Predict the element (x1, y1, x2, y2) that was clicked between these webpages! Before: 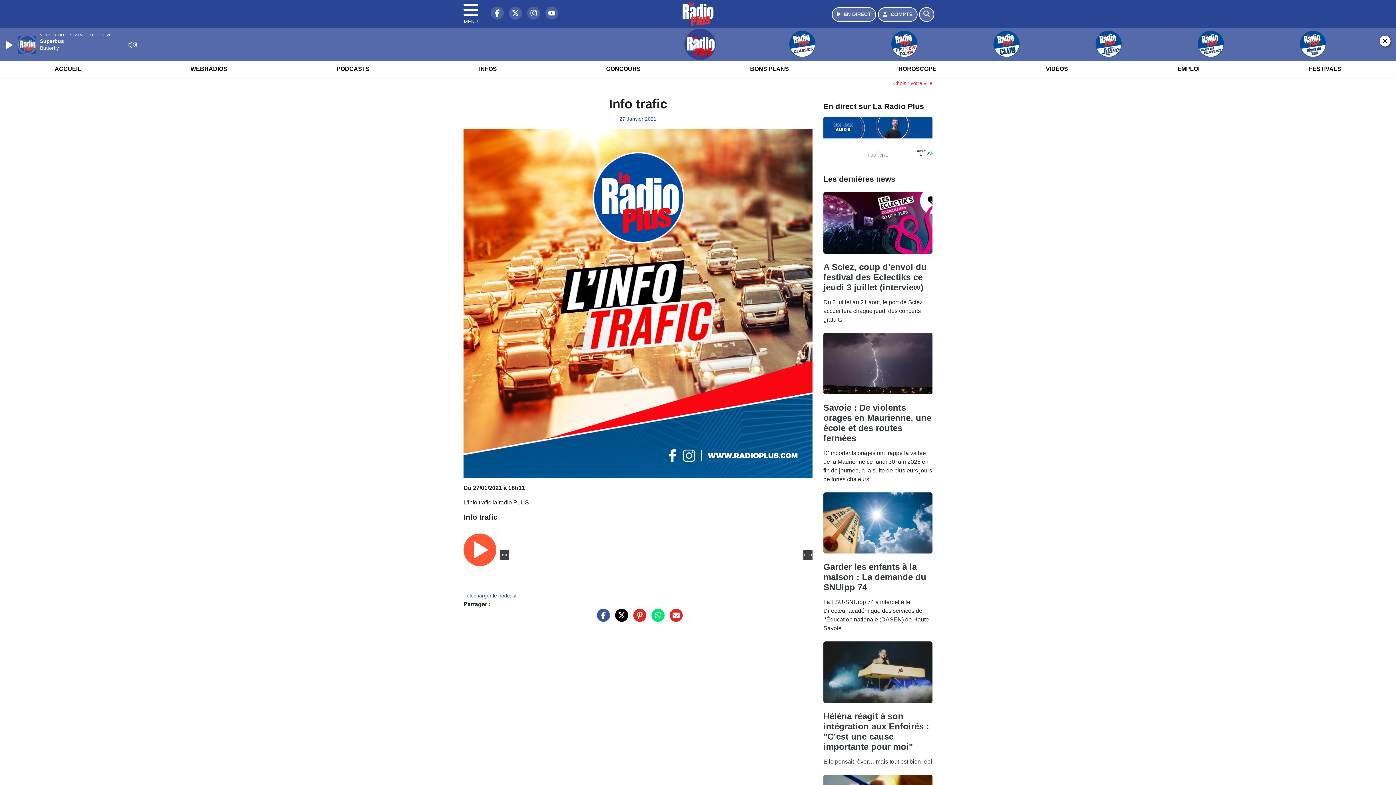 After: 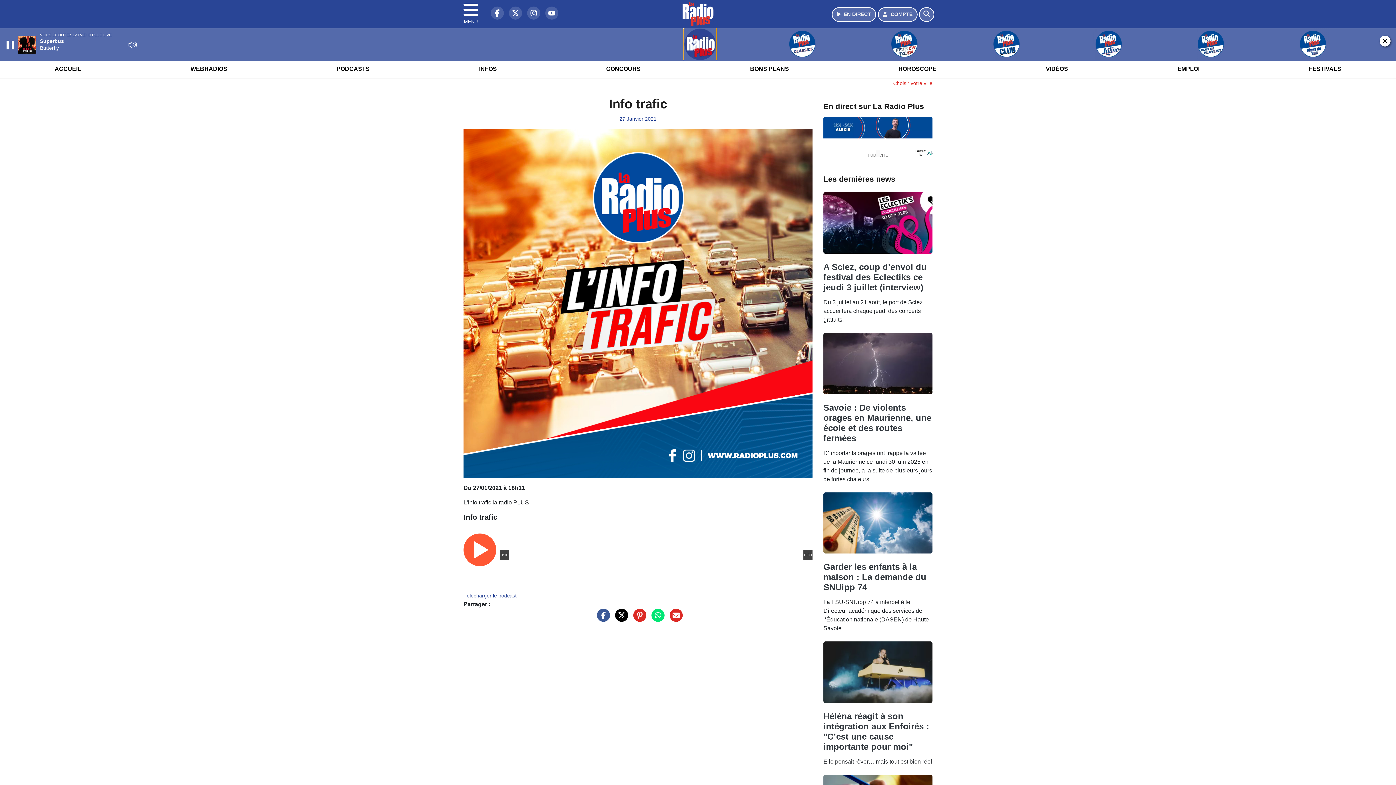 Action: bbox: (650, 28, 750, 60)